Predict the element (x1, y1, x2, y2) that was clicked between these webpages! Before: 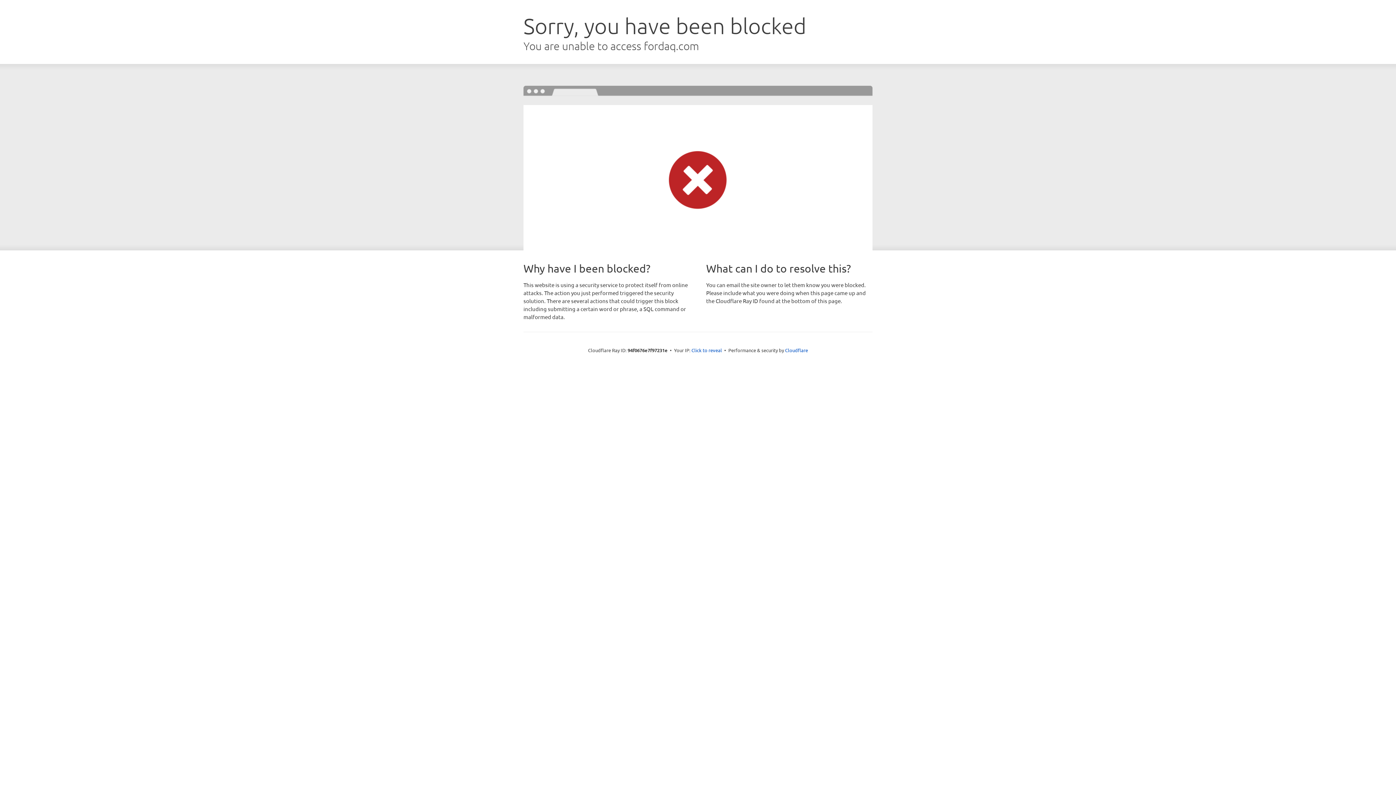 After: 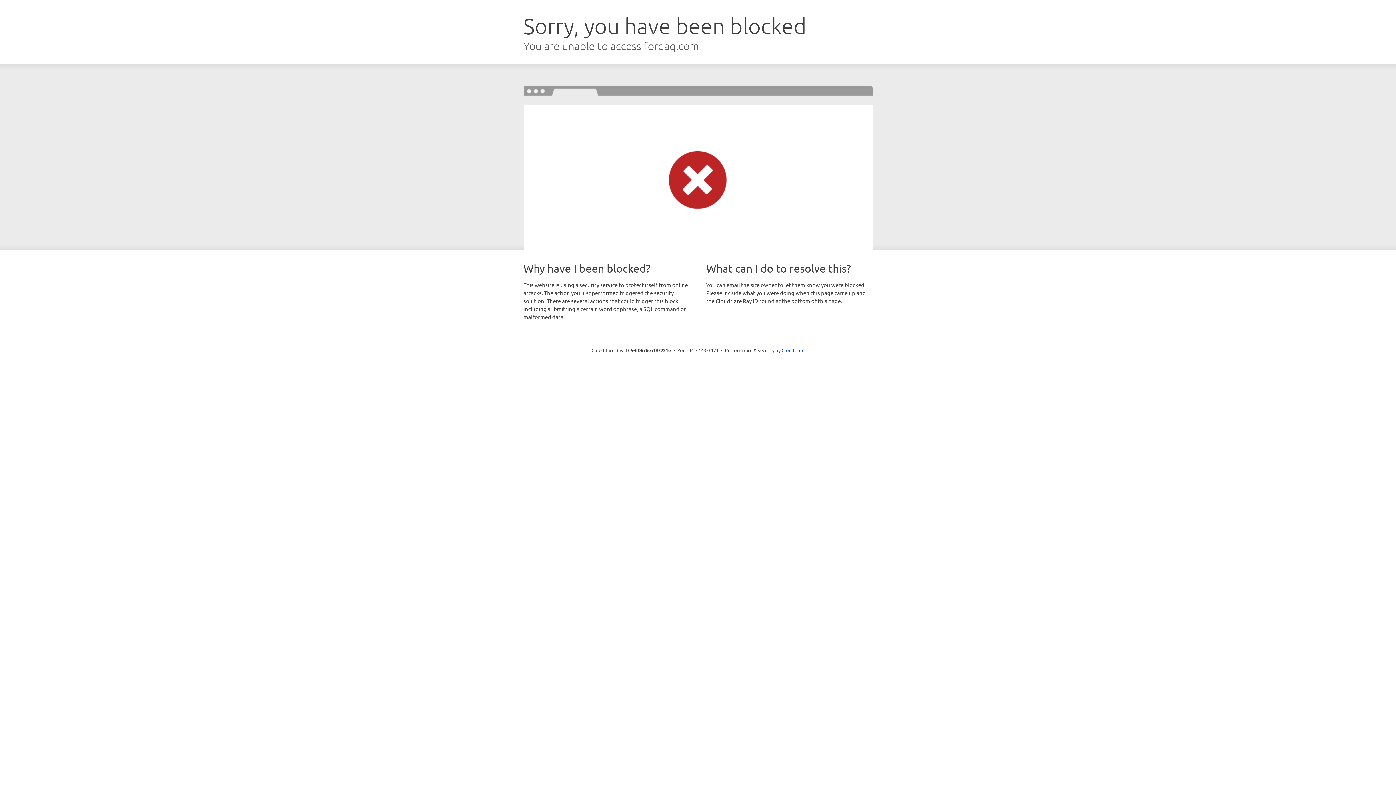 Action: bbox: (691, 346, 722, 353) label: Click to reveal